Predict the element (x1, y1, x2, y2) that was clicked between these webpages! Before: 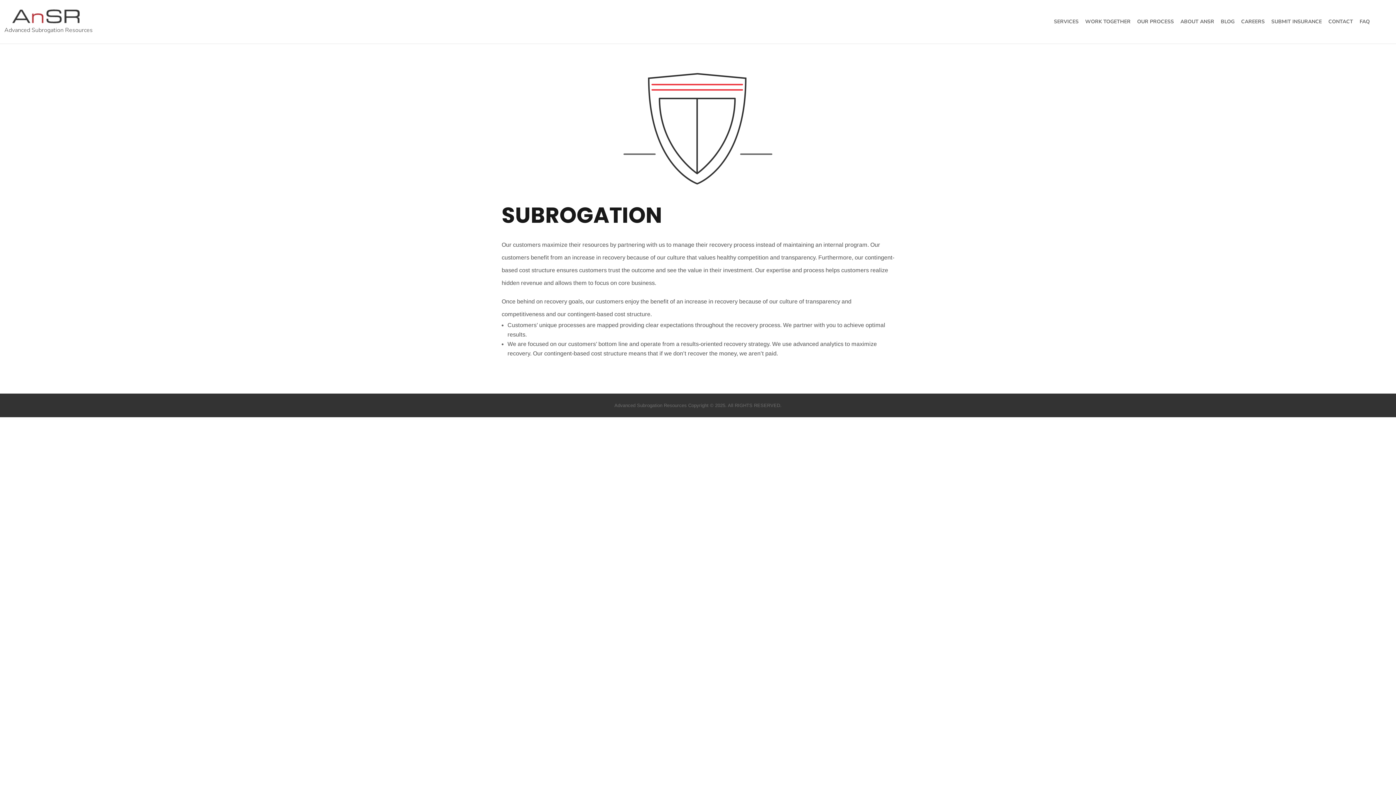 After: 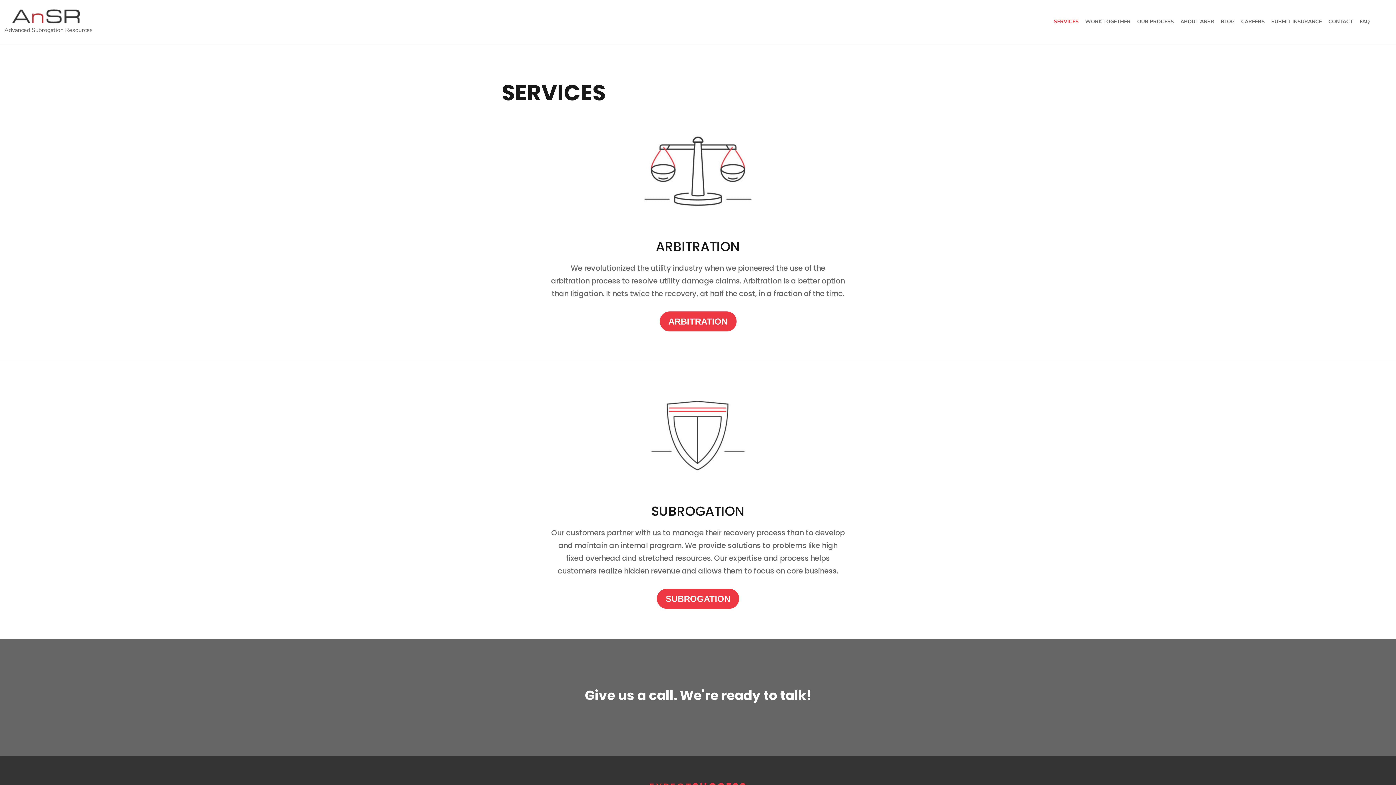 Action: label: SERVICES bbox: (1054, 19, 1078, 43)